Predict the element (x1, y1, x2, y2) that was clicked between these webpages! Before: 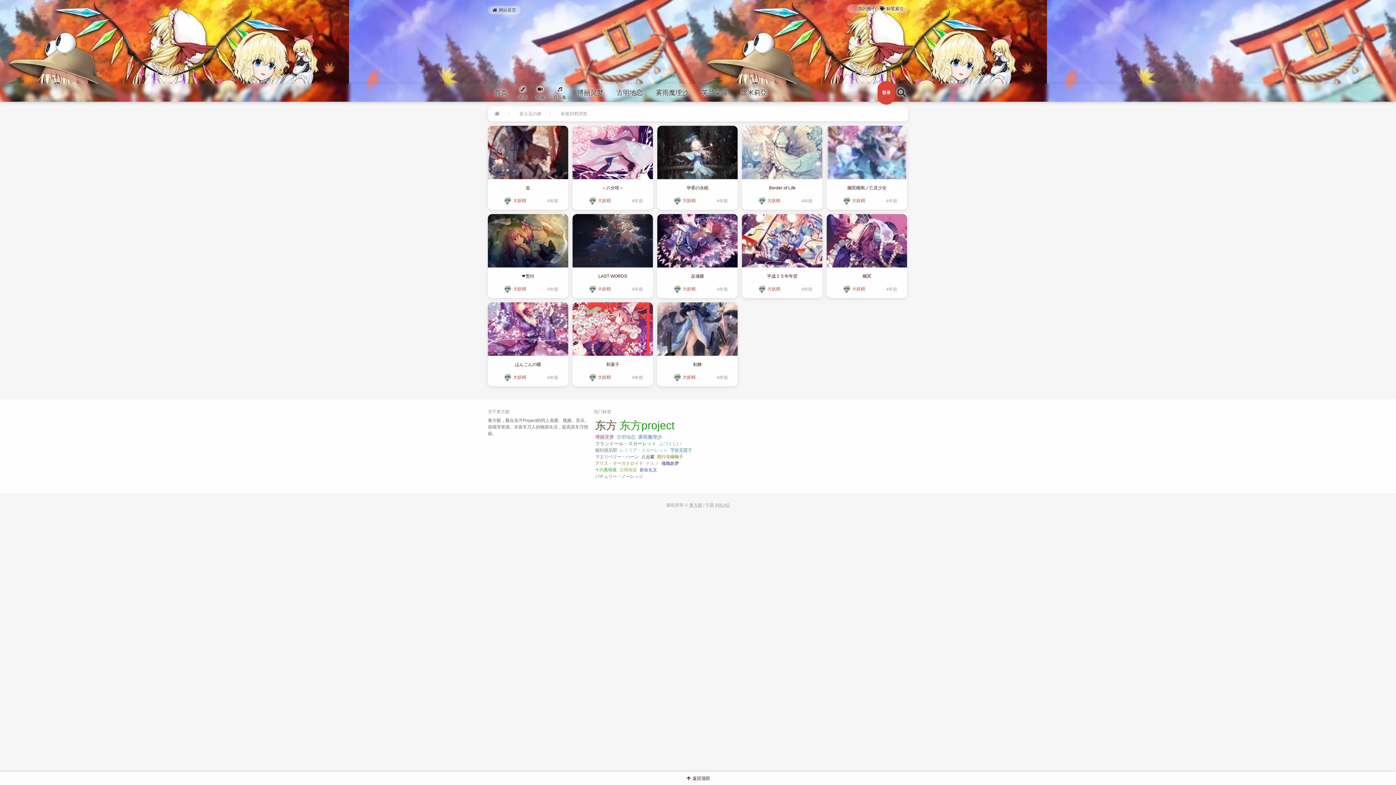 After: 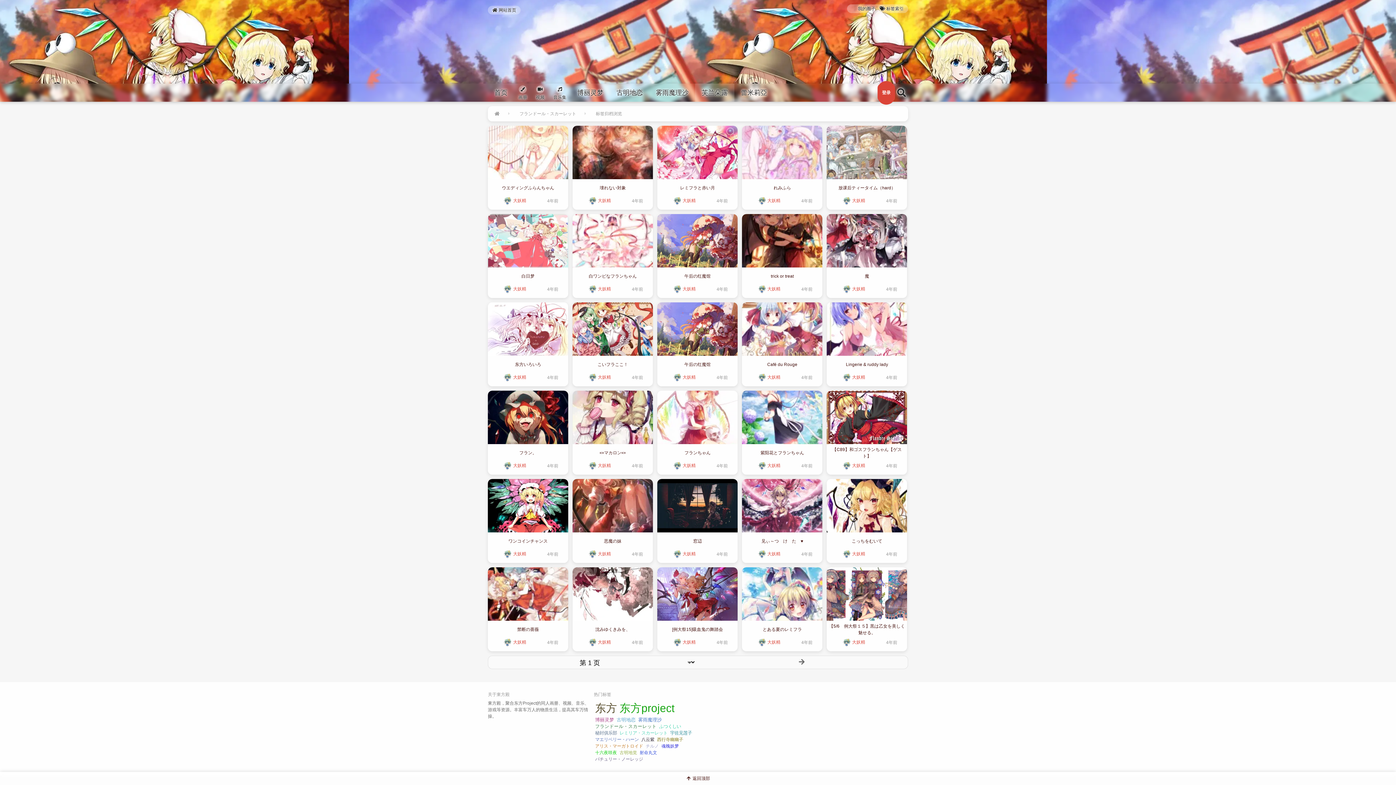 Action: label: 芙兰朵露 bbox: (695, 83, 734, 101)